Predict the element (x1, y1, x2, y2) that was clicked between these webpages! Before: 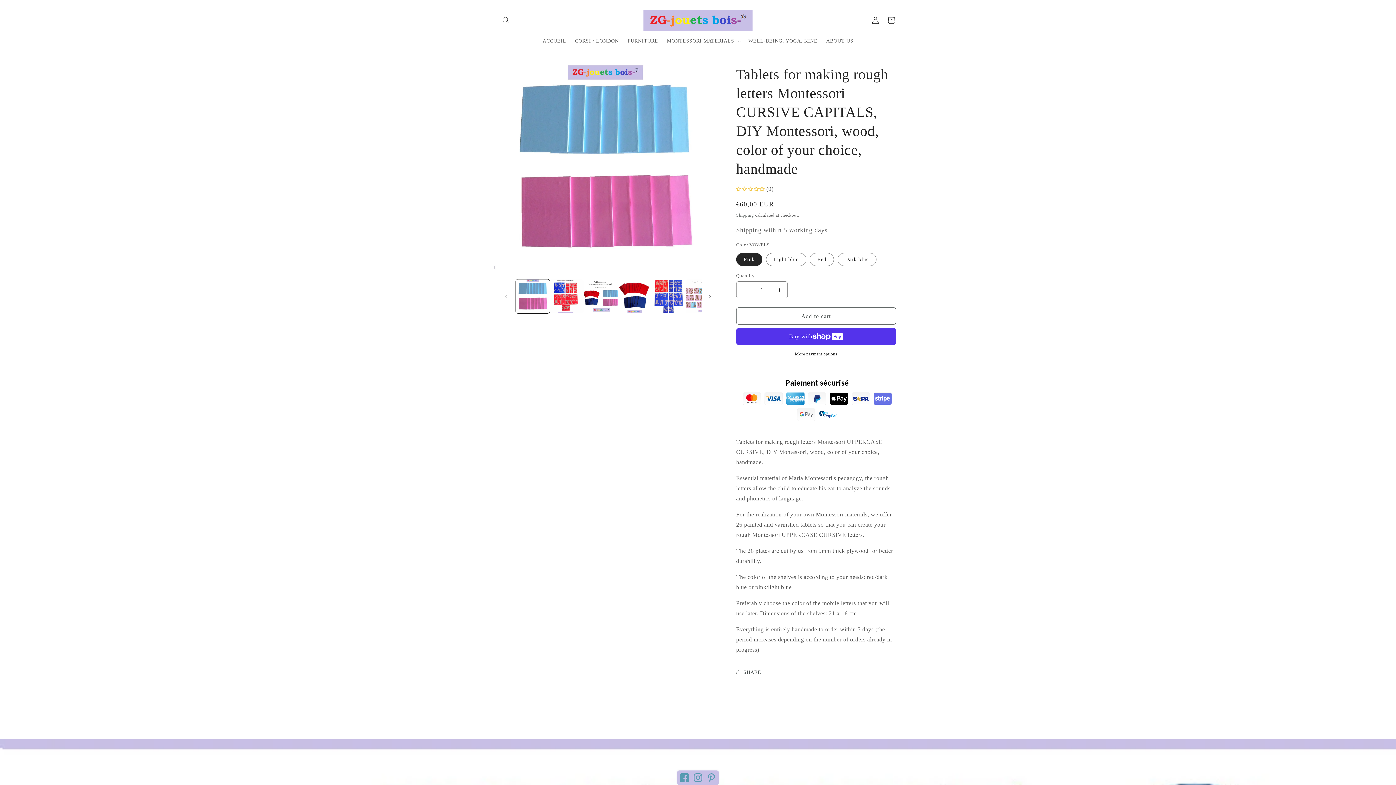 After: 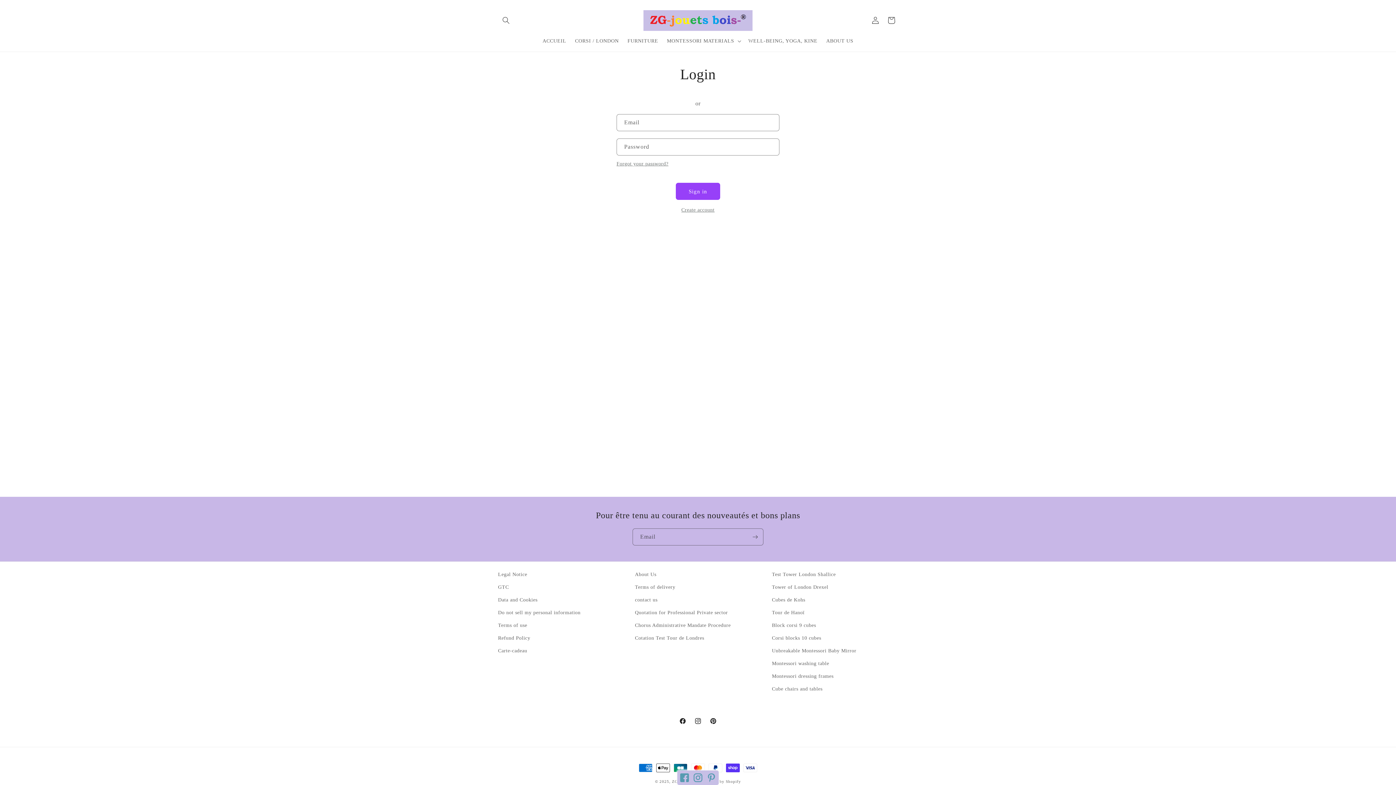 Action: label: Log in bbox: (867, 12, 883, 28)